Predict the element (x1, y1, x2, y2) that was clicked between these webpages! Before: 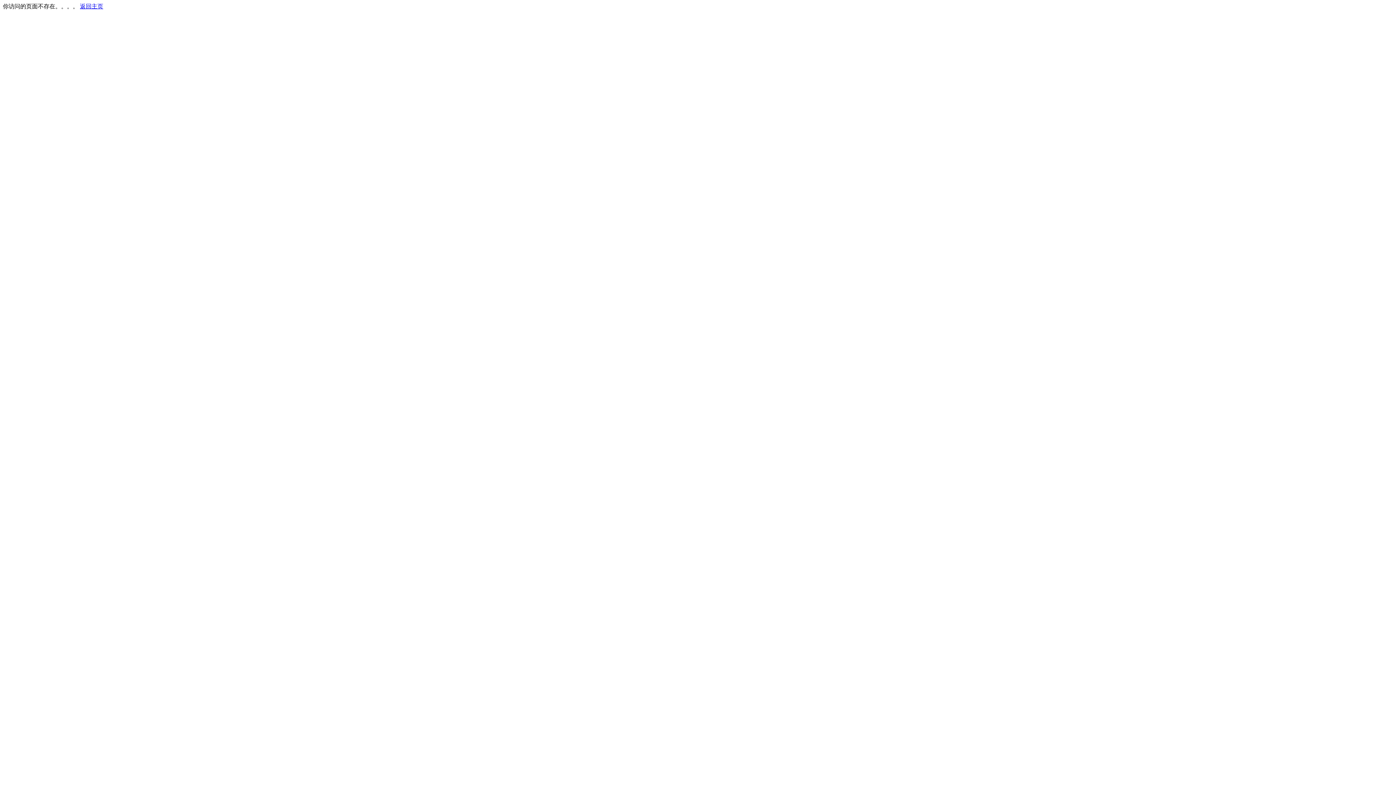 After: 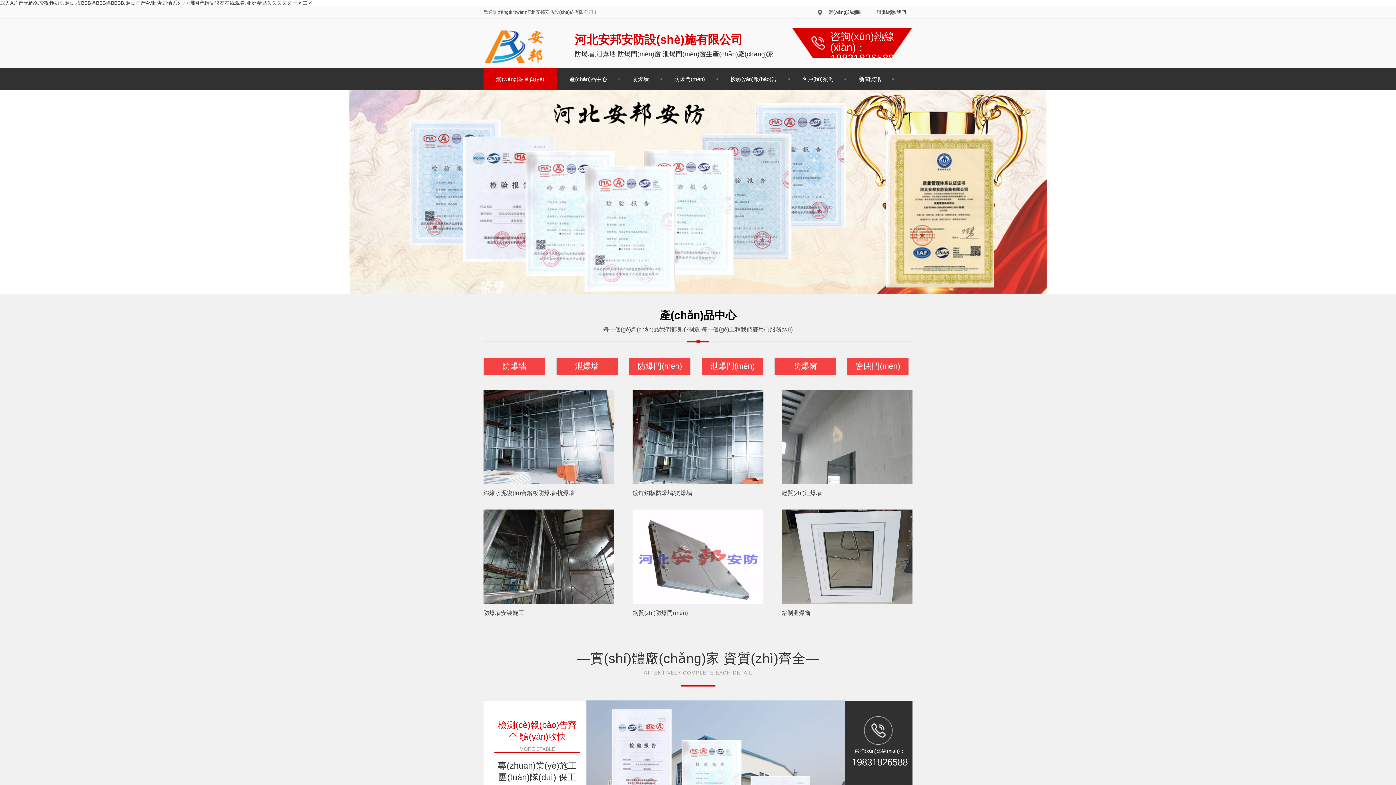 Action: bbox: (80, 3, 103, 9) label: 返回主页